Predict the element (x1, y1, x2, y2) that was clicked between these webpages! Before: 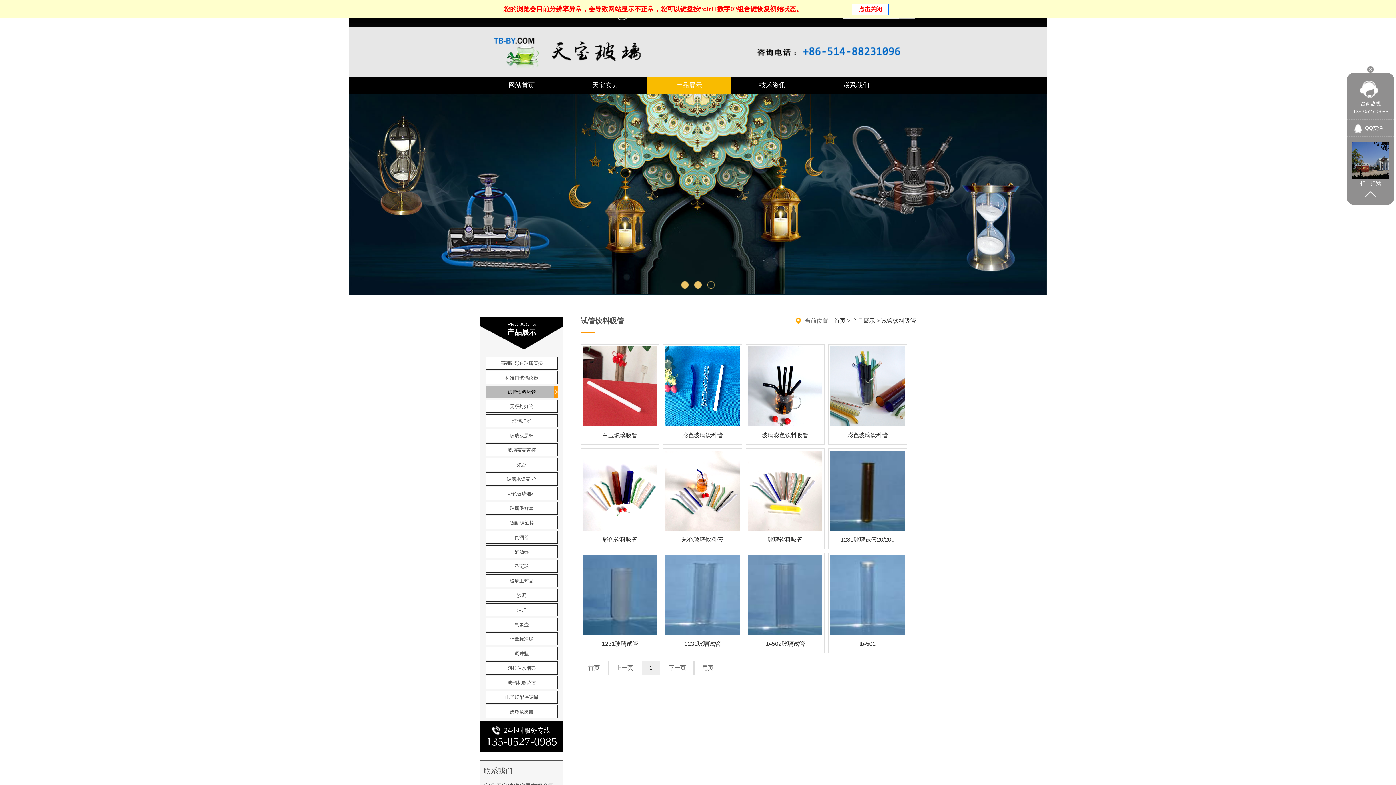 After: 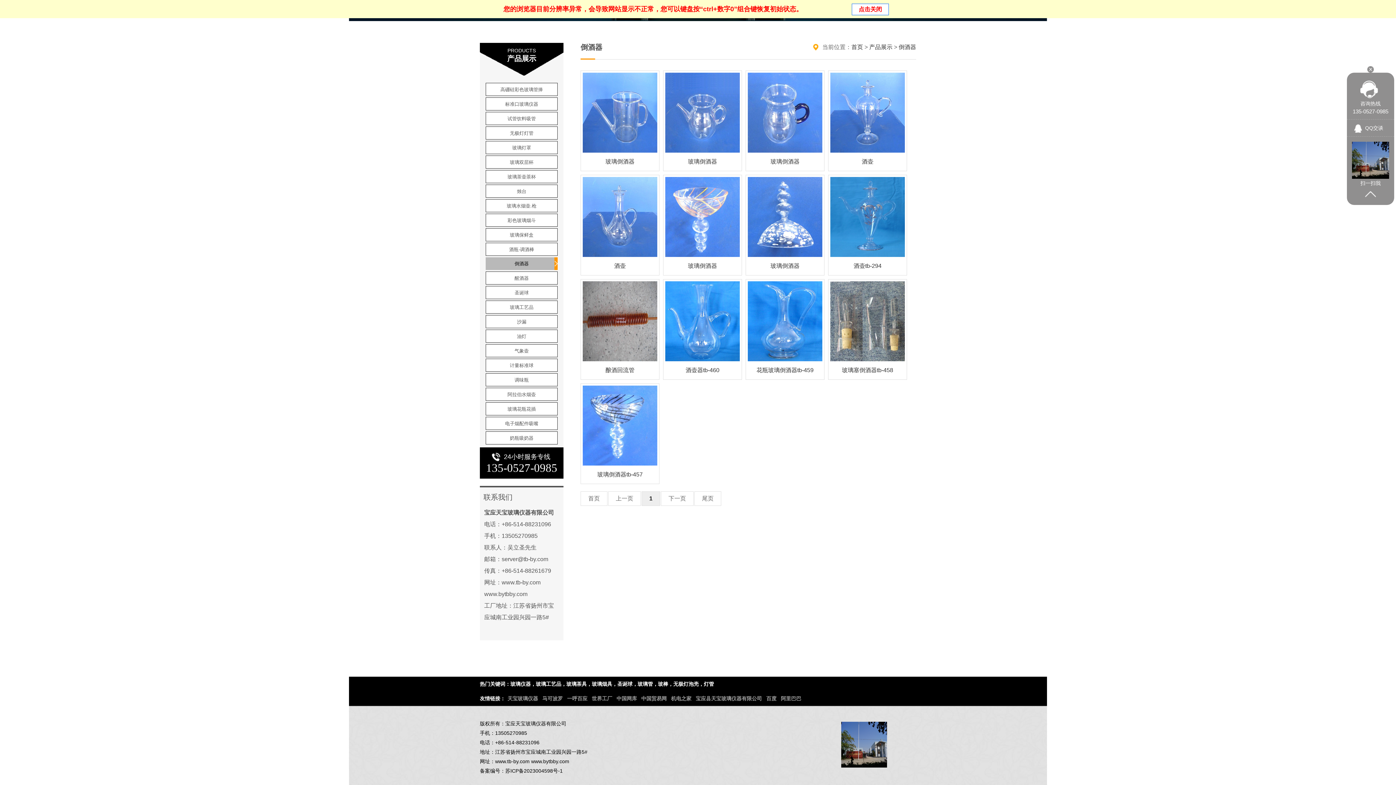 Action: label: 倒酒器 bbox: (485, 530, 557, 544)